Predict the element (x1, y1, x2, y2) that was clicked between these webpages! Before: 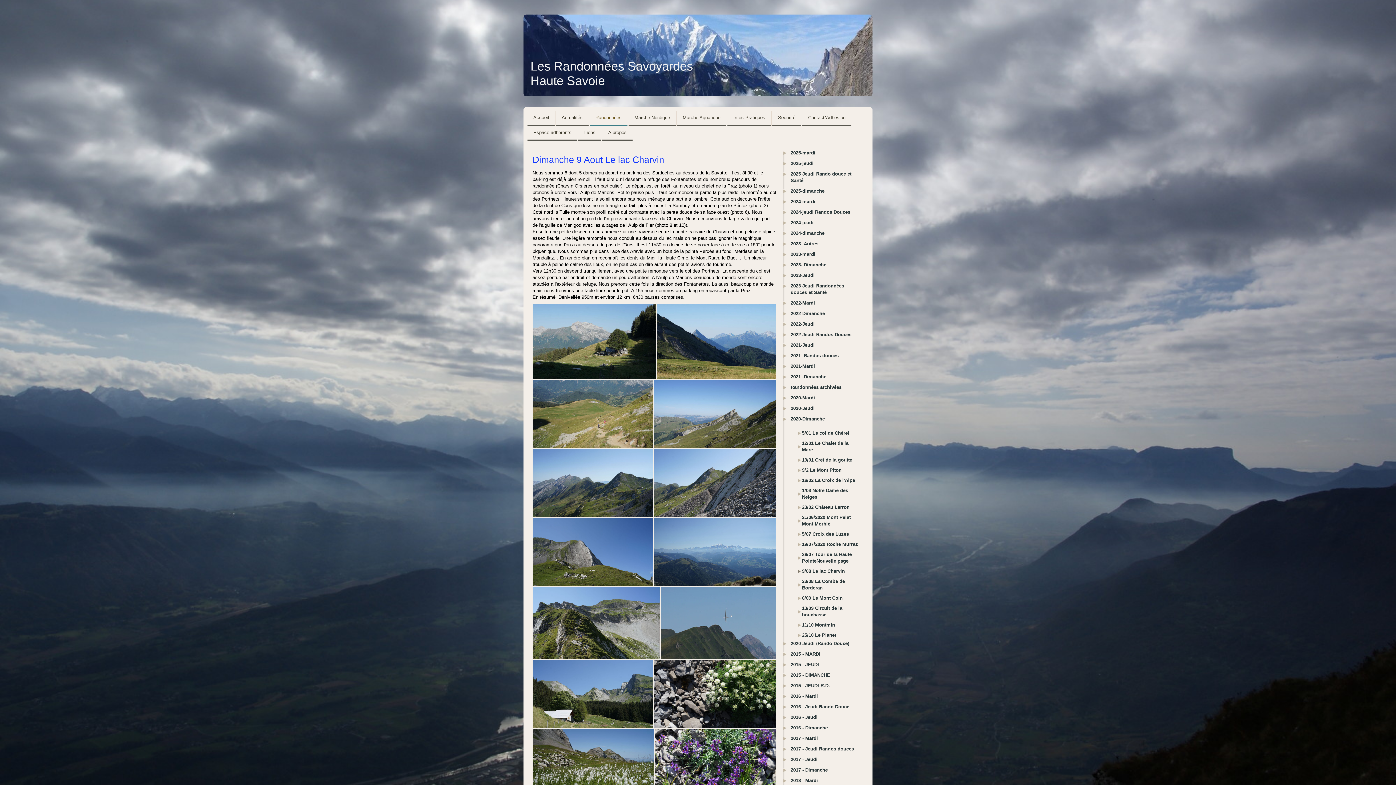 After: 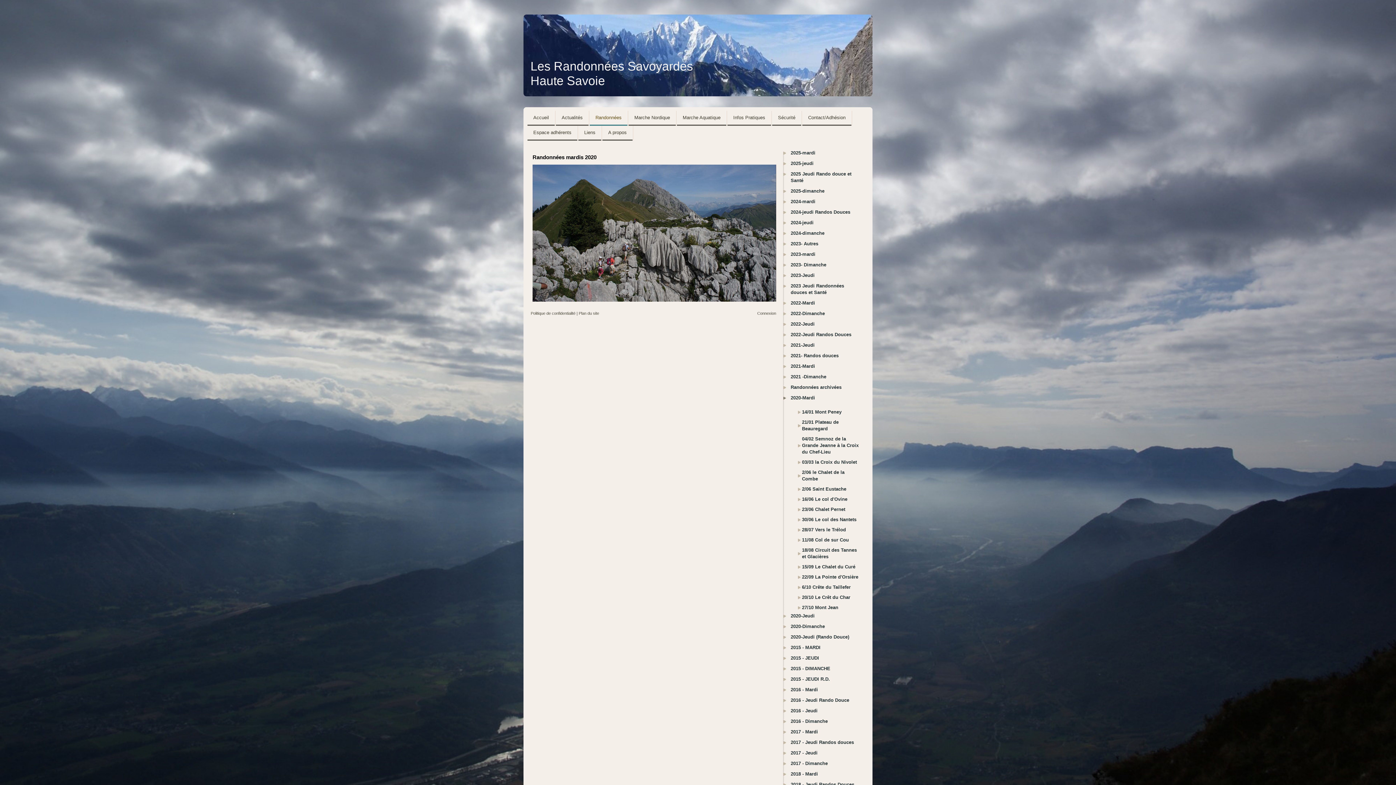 Action: bbox: (783, 394, 860, 405) label: 2020-Mardi